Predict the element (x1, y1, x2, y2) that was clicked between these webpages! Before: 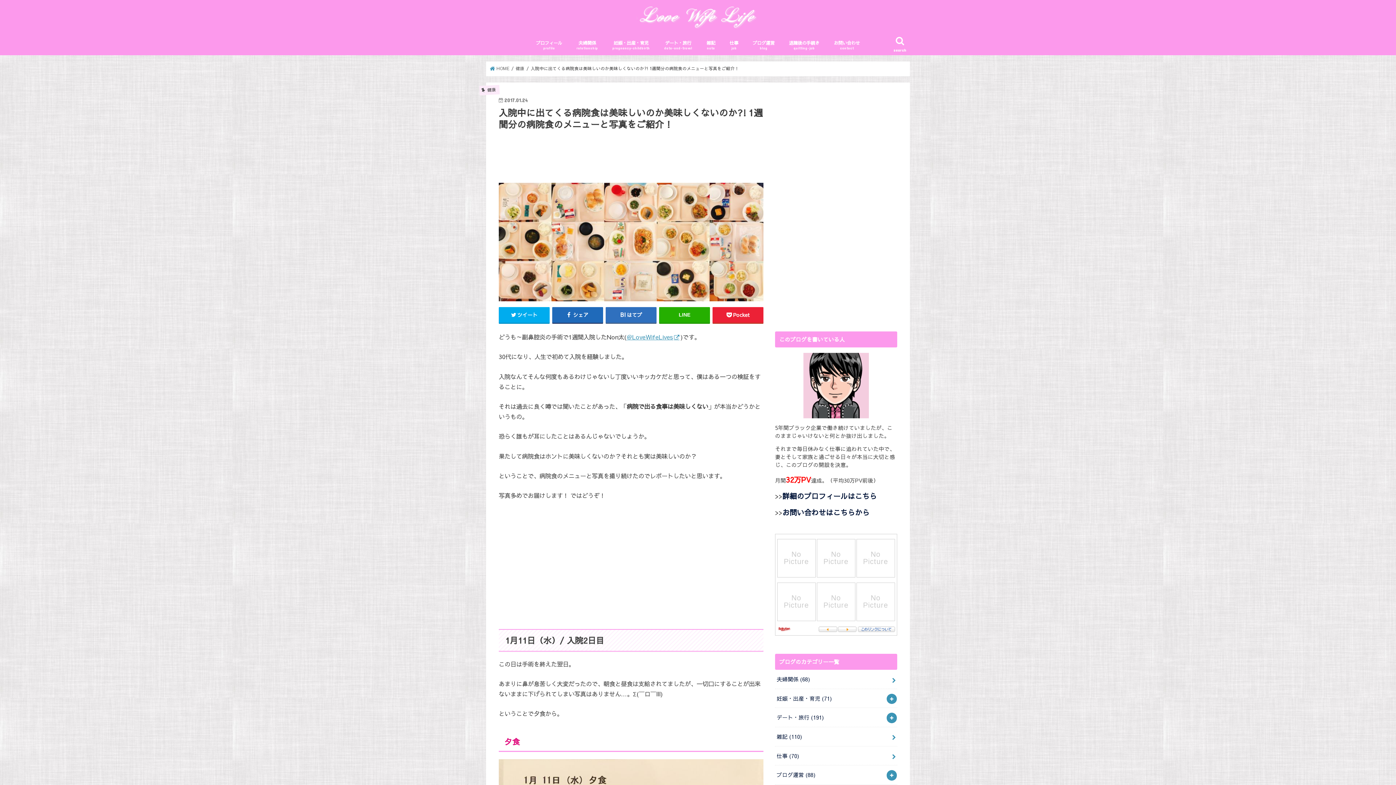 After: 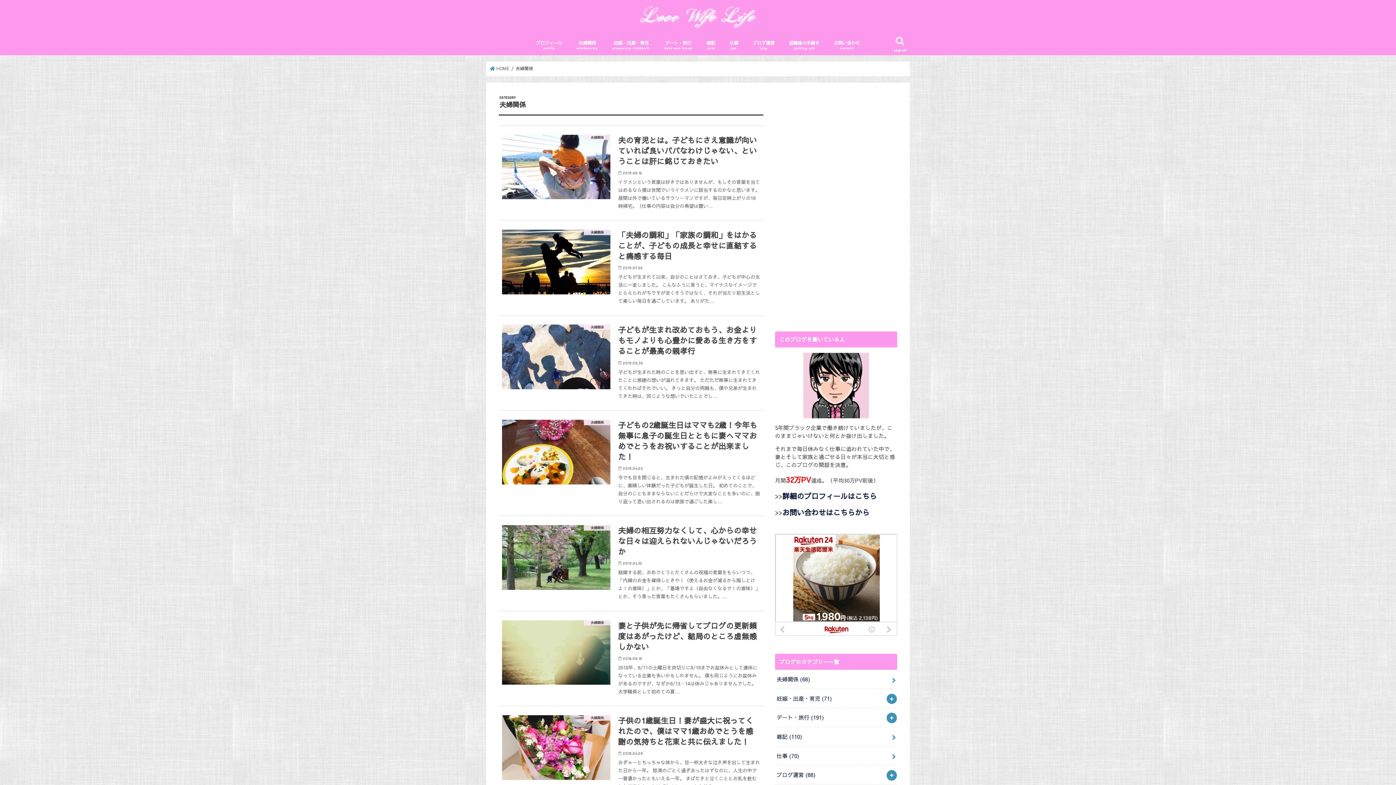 Action: bbox: (775, 670, 897, 688) label: 夫婦関係 (68)